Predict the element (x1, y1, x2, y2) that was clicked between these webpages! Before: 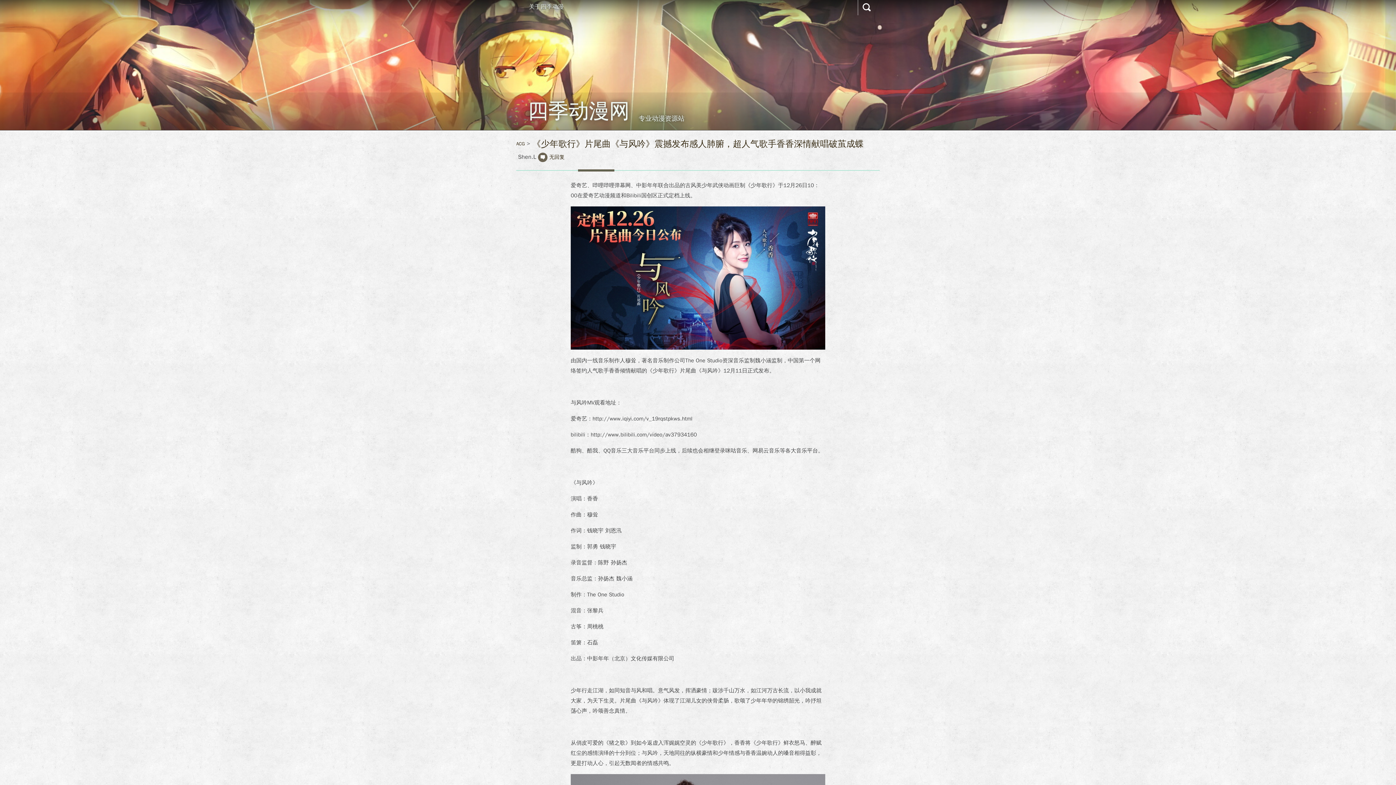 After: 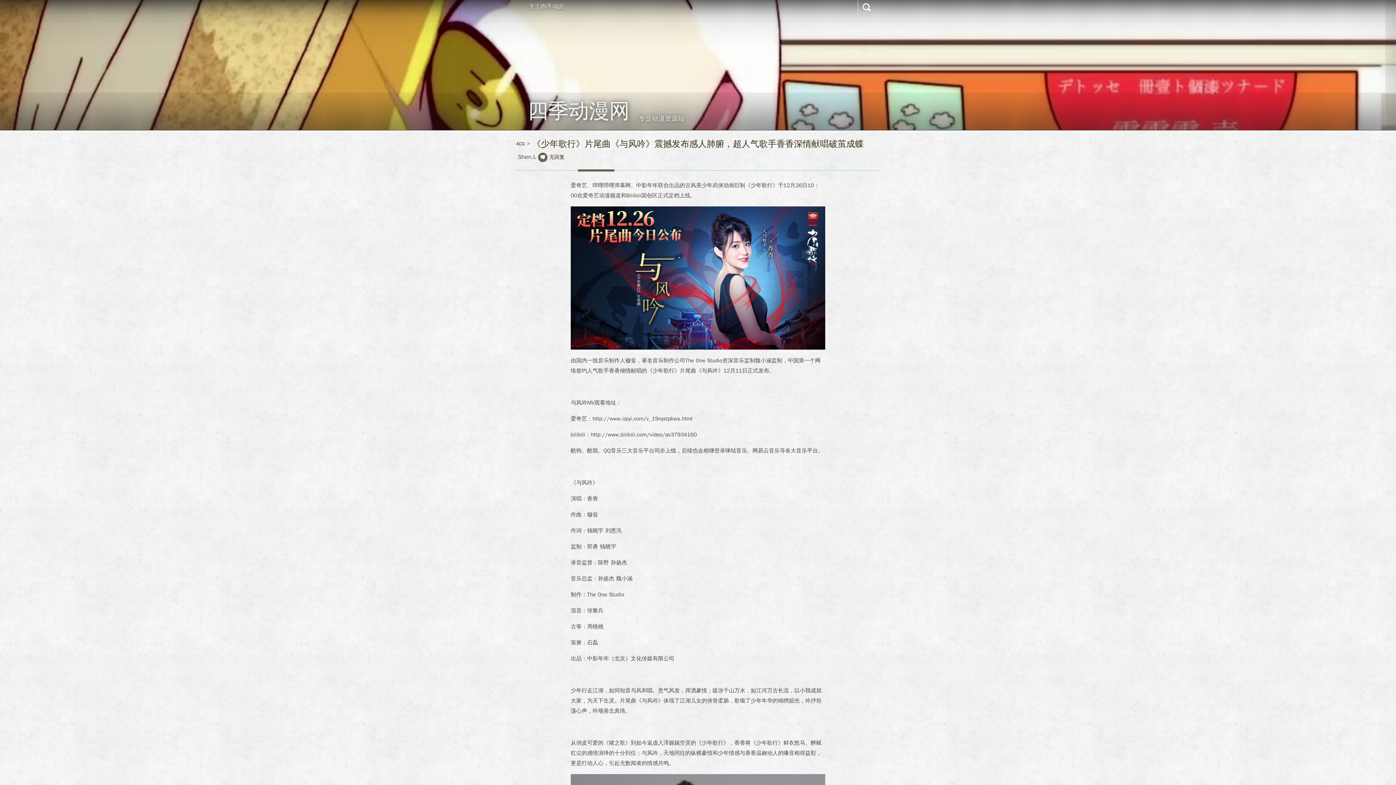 Action: bbox: (532, 138, 864, 149) label: 《少年歌行》片尾曲《与风吟》震撼发布感人肺腑，超人气歌手香香深情献唱破茧成蝶